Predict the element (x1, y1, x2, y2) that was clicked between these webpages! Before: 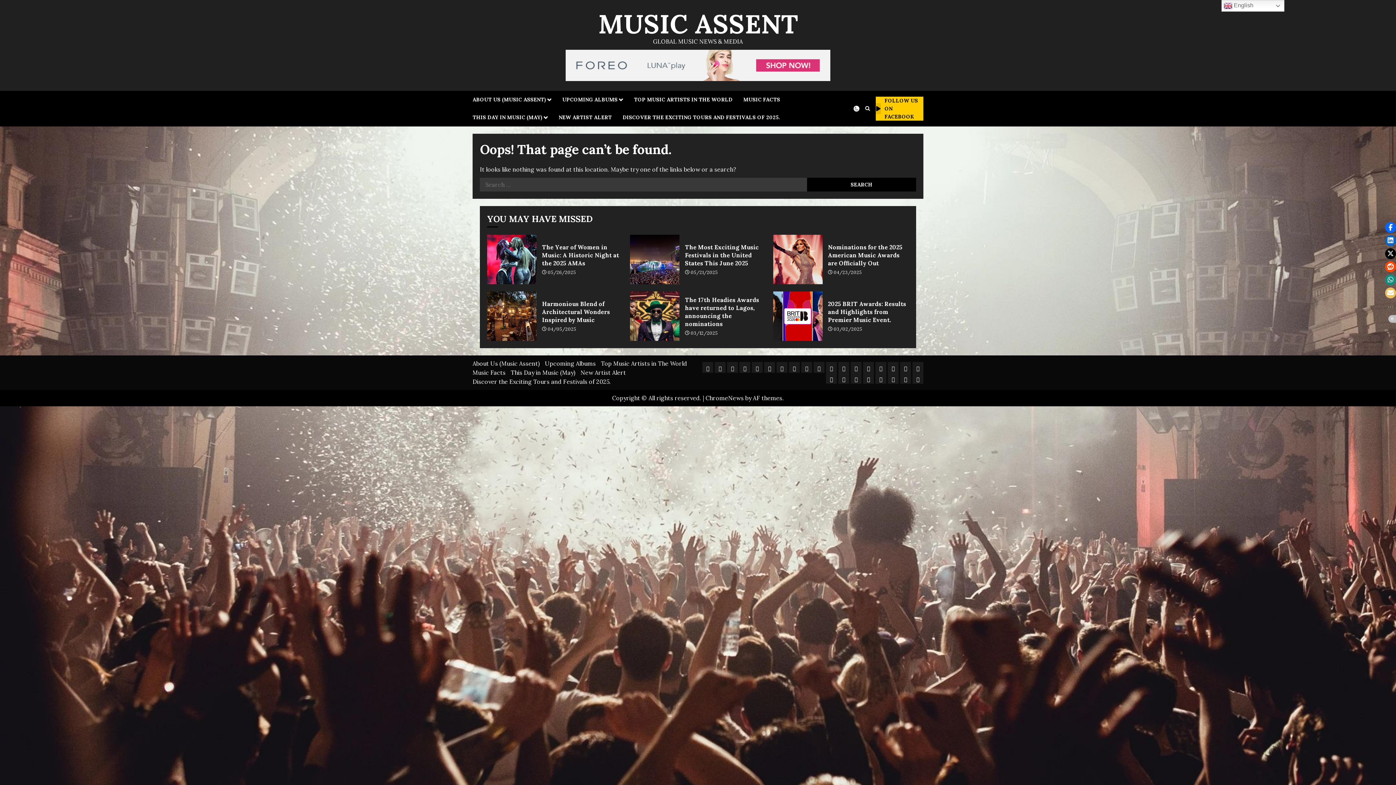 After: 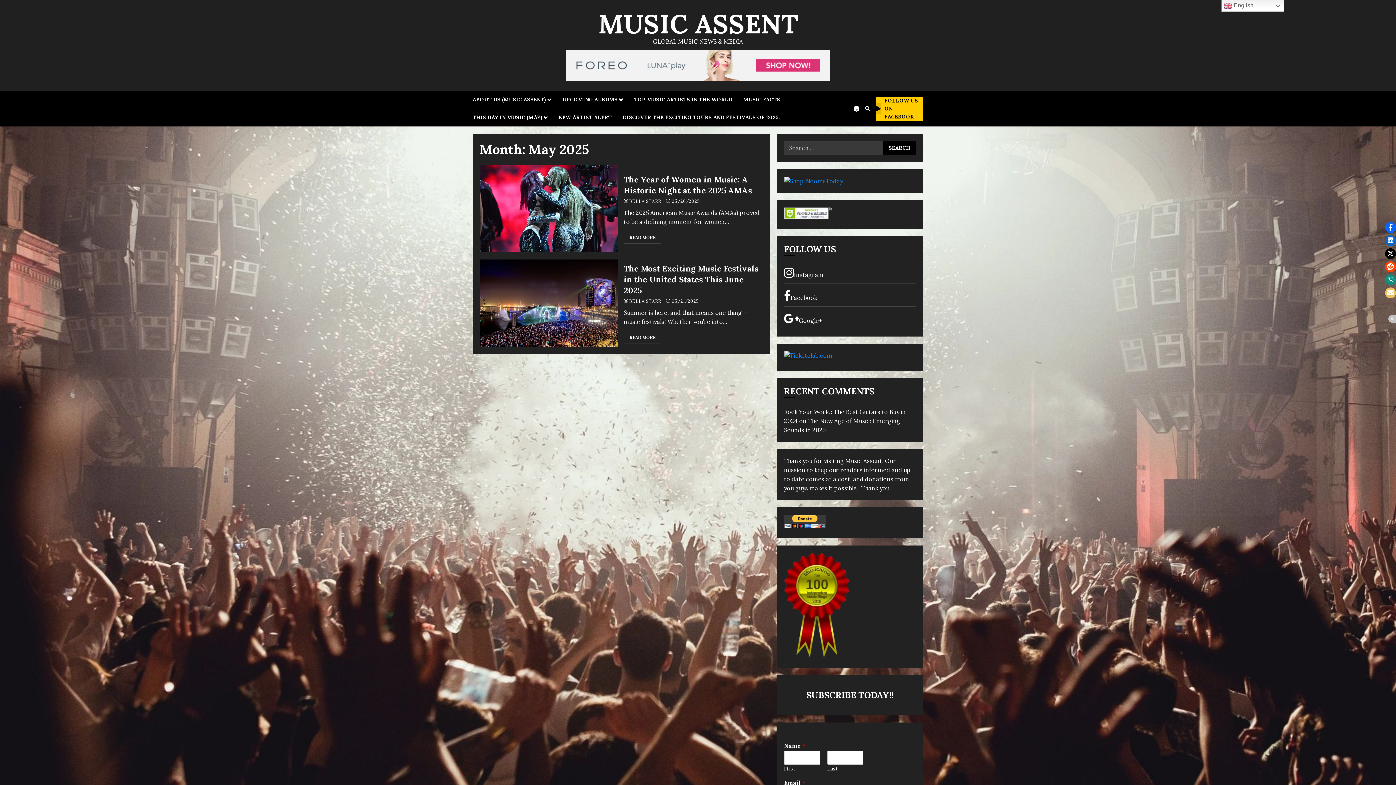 Action: label: 05/21/2025 bbox: (690, 269, 718, 275)